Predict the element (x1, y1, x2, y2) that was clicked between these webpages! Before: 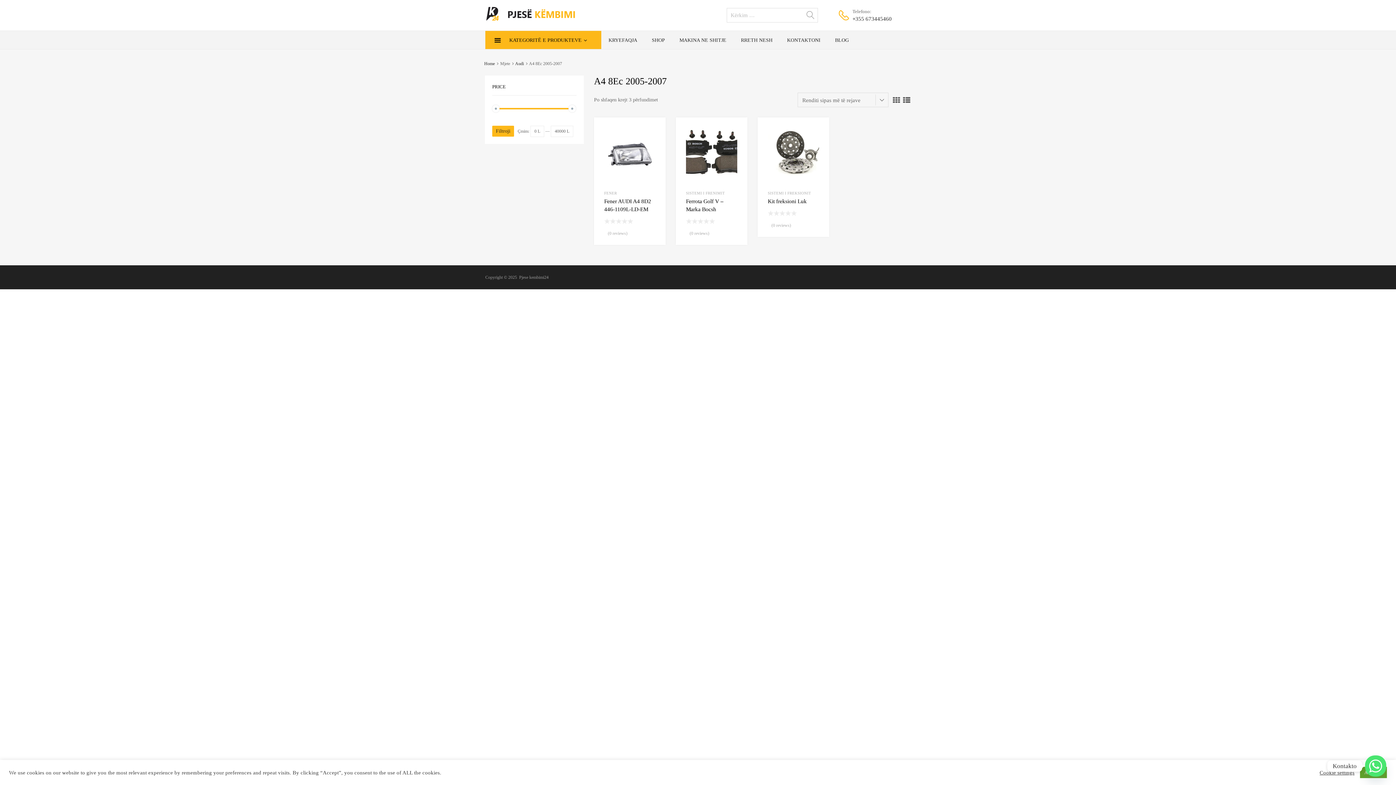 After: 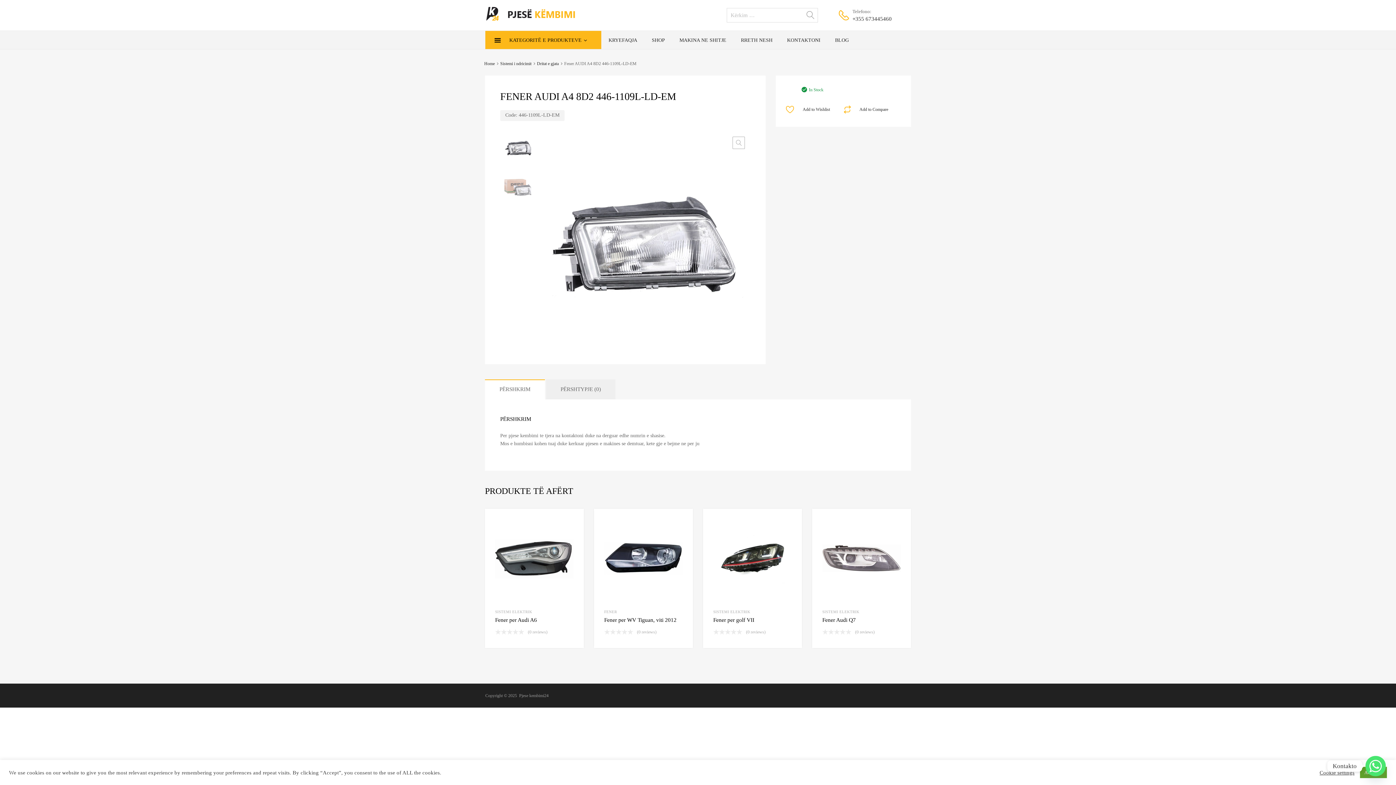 Action: bbox: (604, 127, 655, 178)